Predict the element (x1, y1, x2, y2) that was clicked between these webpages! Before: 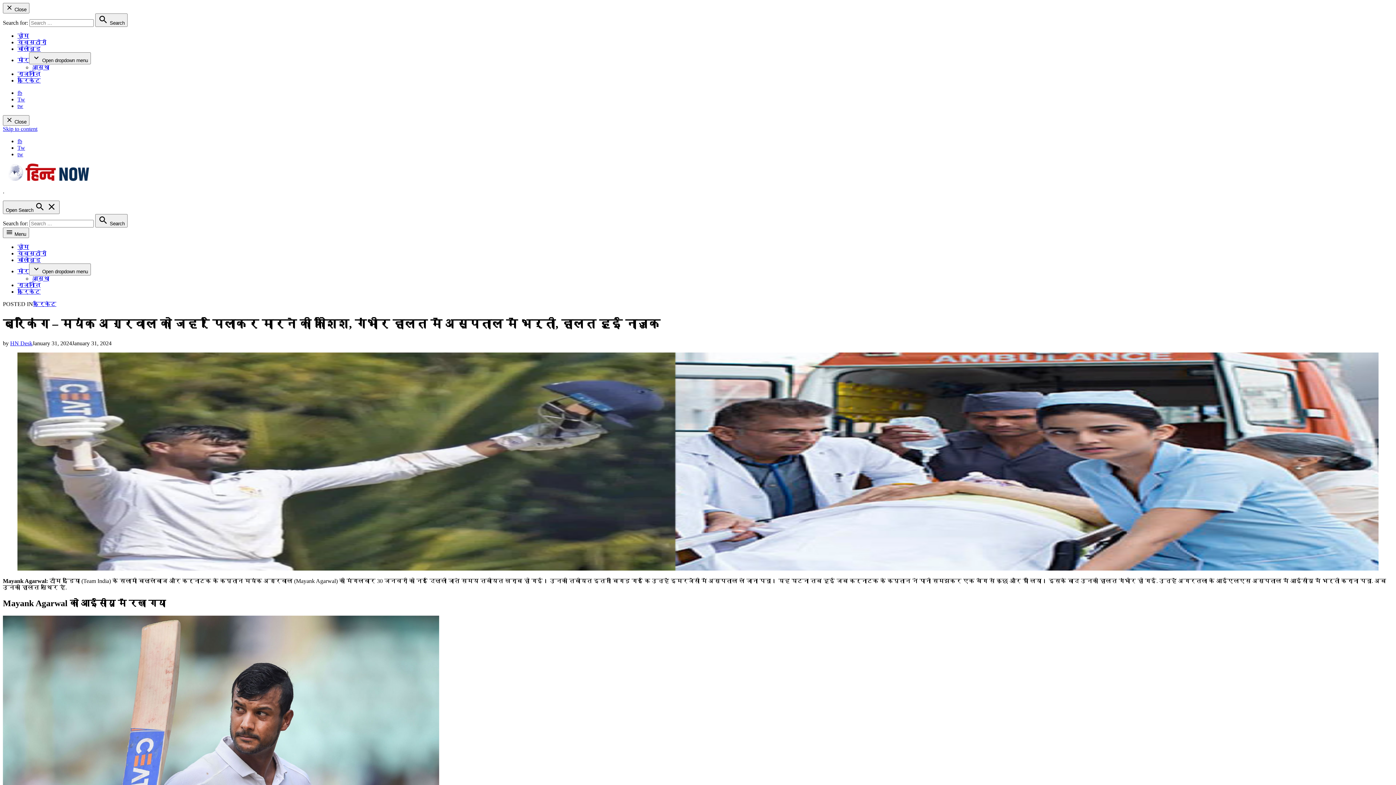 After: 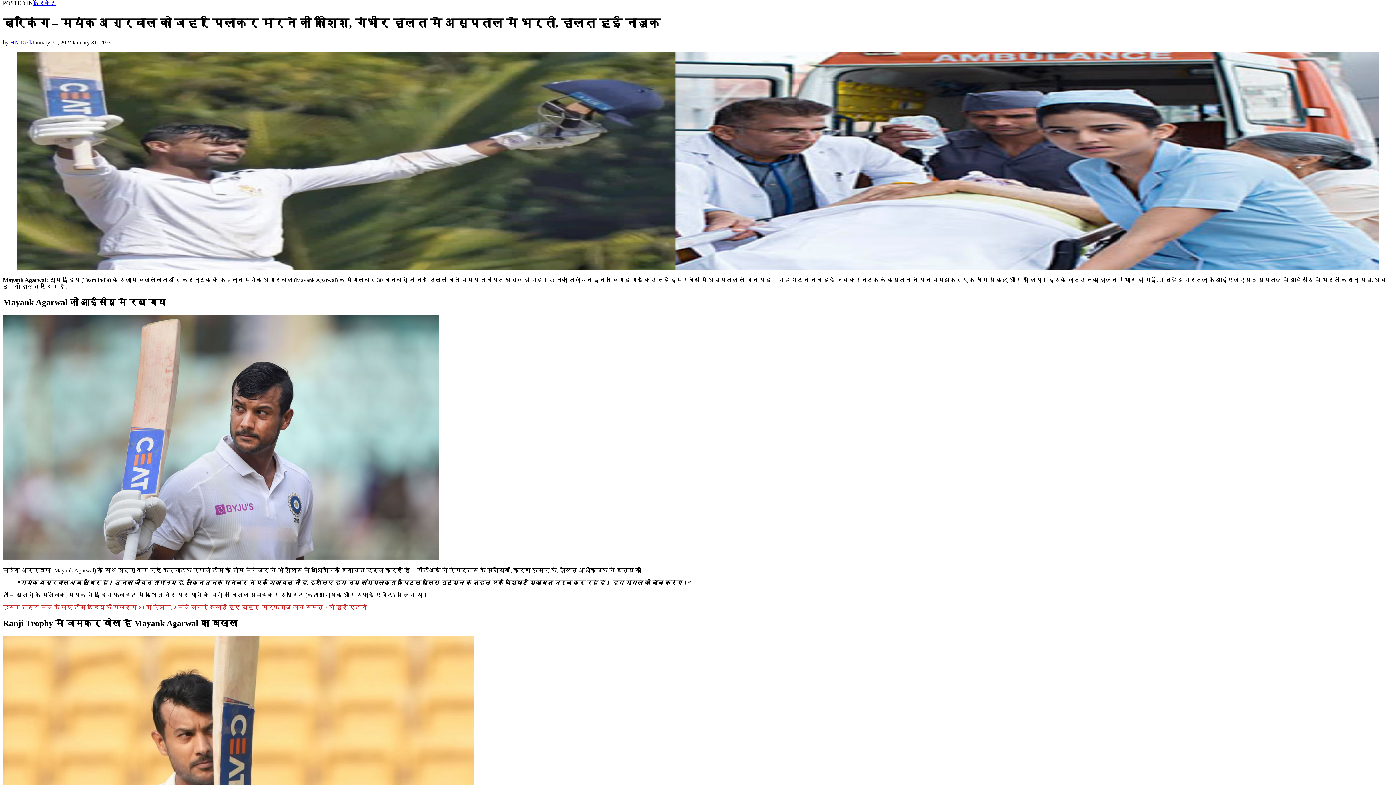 Action: bbox: (2, 125, 37, 132) label: Skip to content